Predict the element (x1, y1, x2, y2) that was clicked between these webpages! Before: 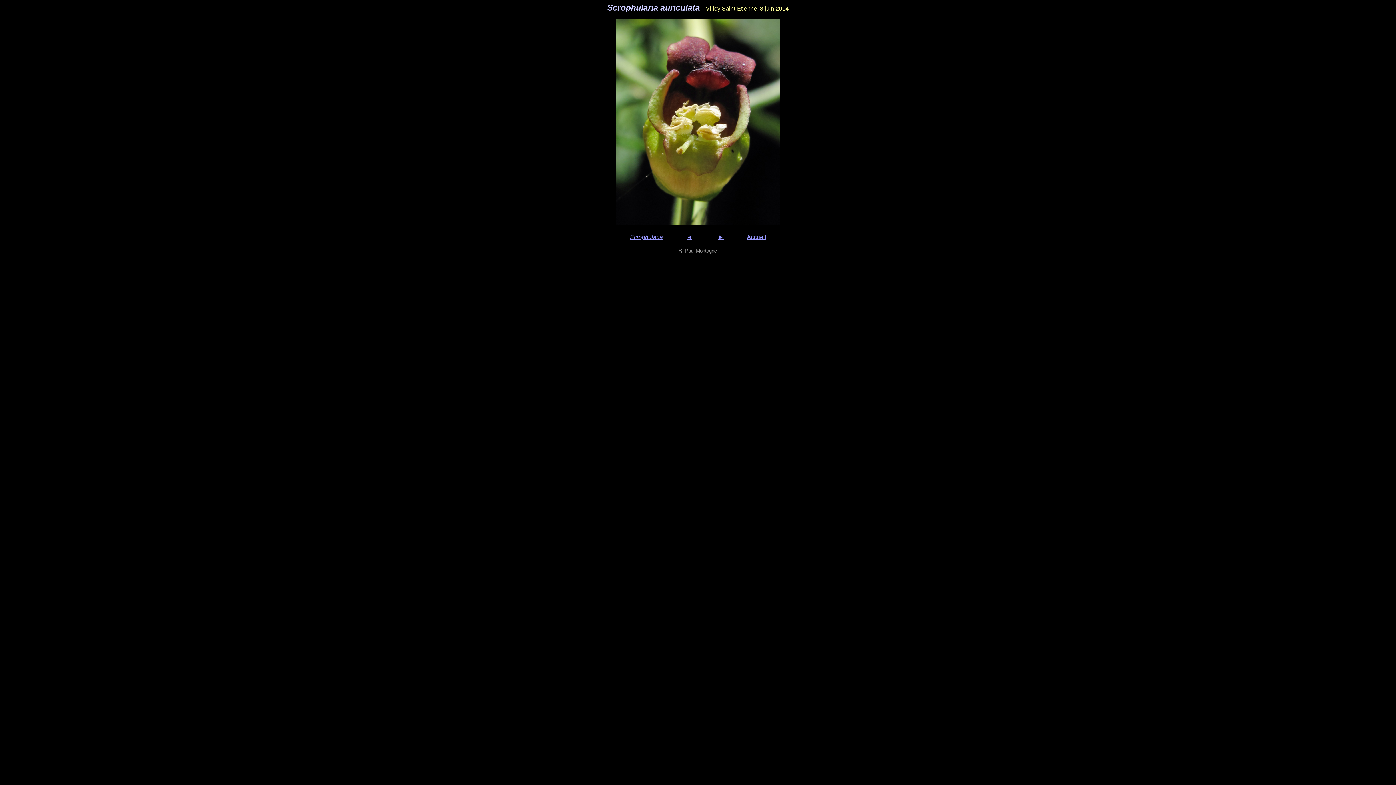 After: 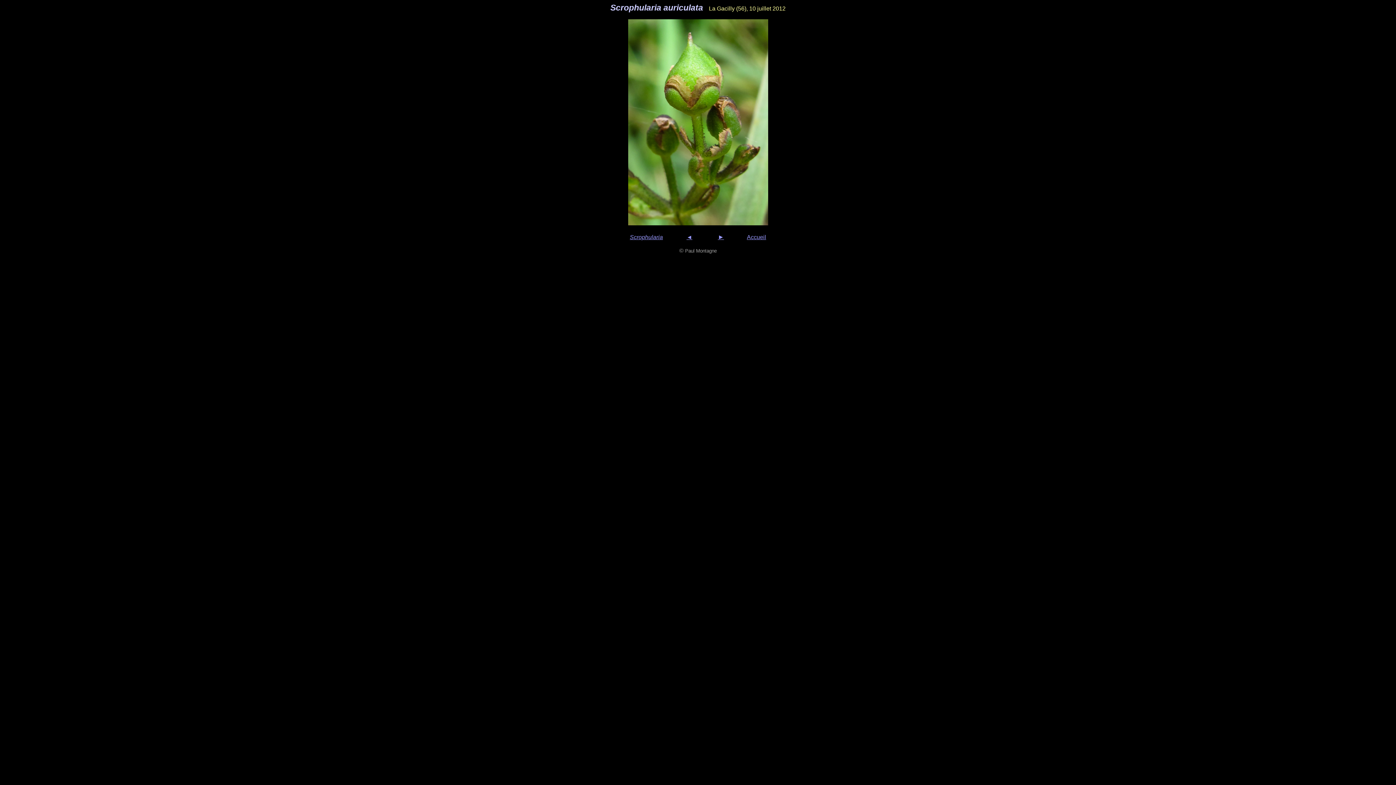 Action: label: ► bbox: (718, 233, 724, 240)